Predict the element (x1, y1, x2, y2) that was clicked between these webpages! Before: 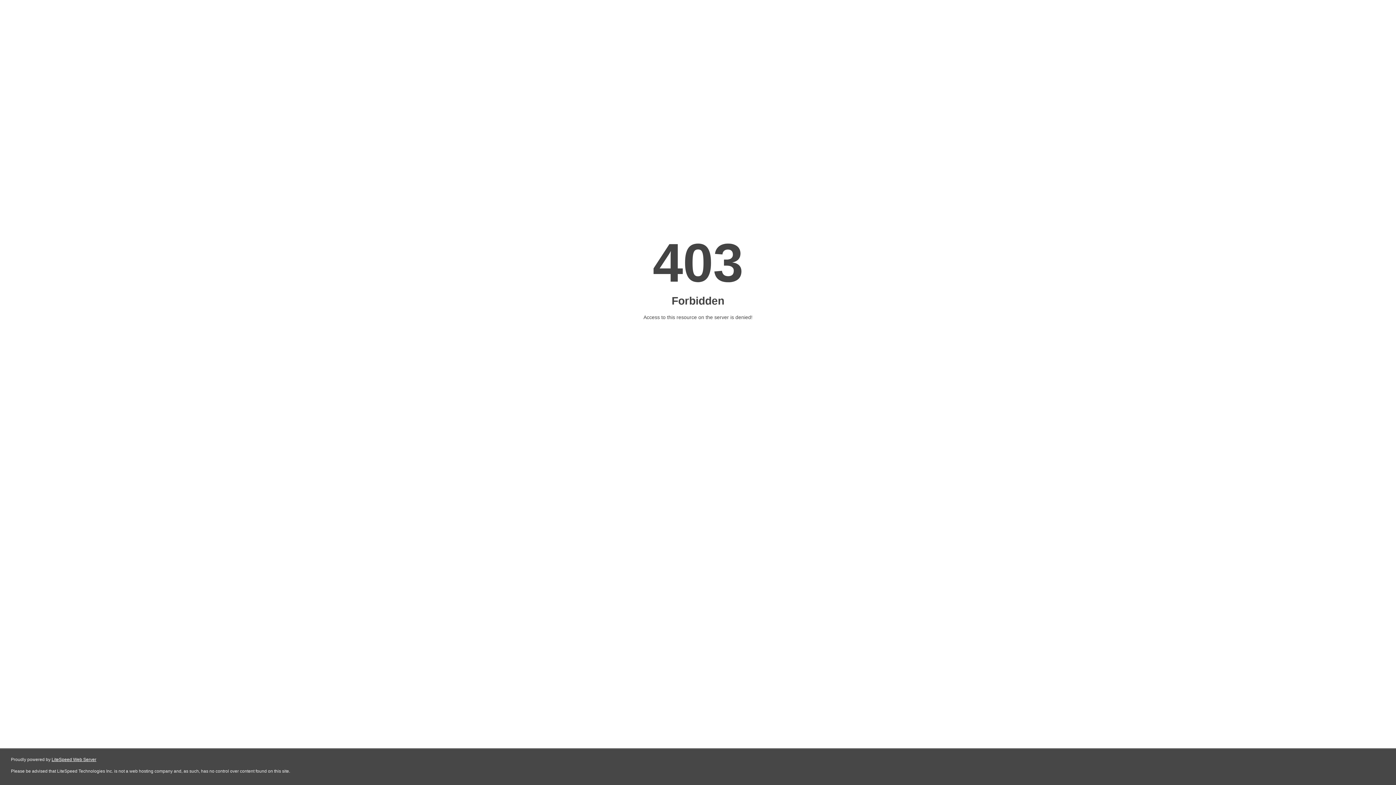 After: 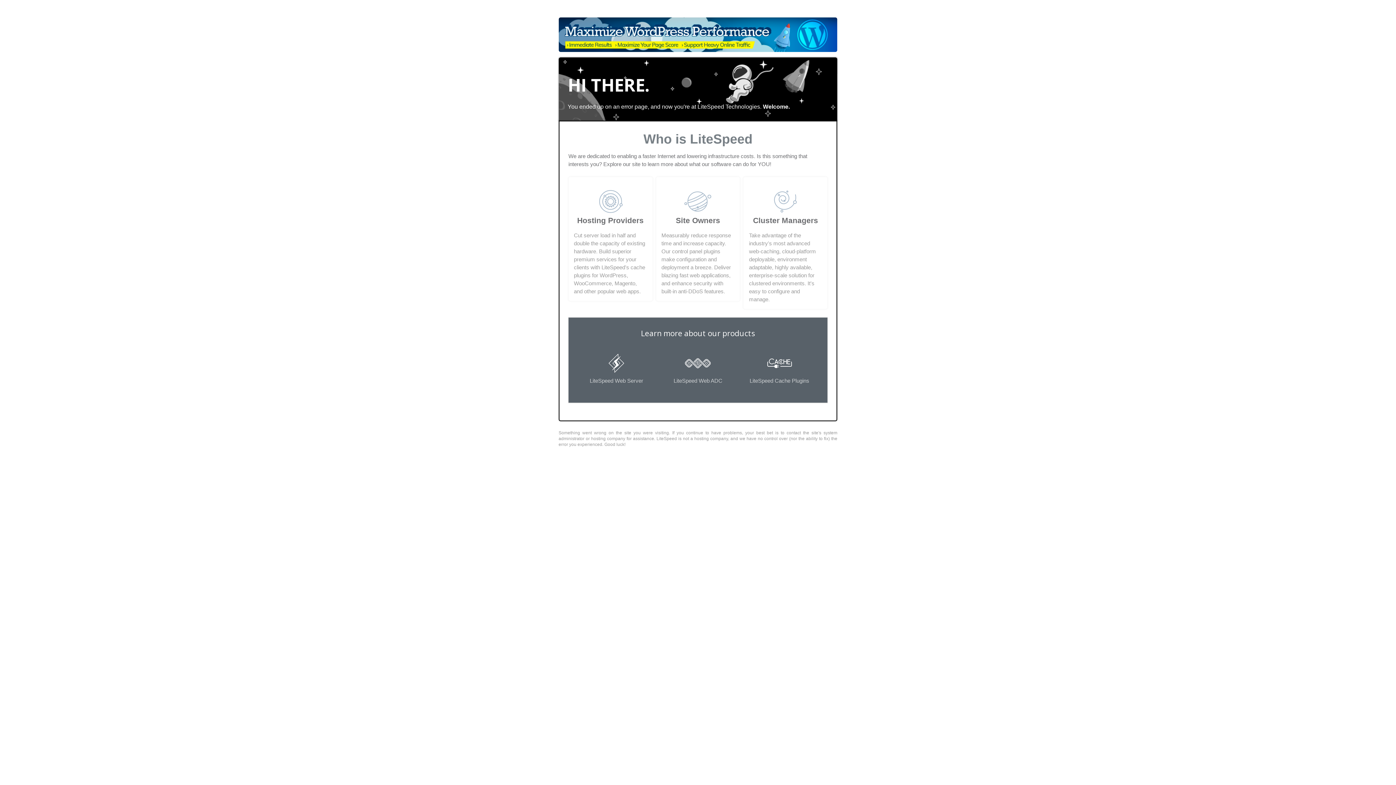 Action: bbox: (51, 757, 96, 762) label: LiteSpeed Web Server